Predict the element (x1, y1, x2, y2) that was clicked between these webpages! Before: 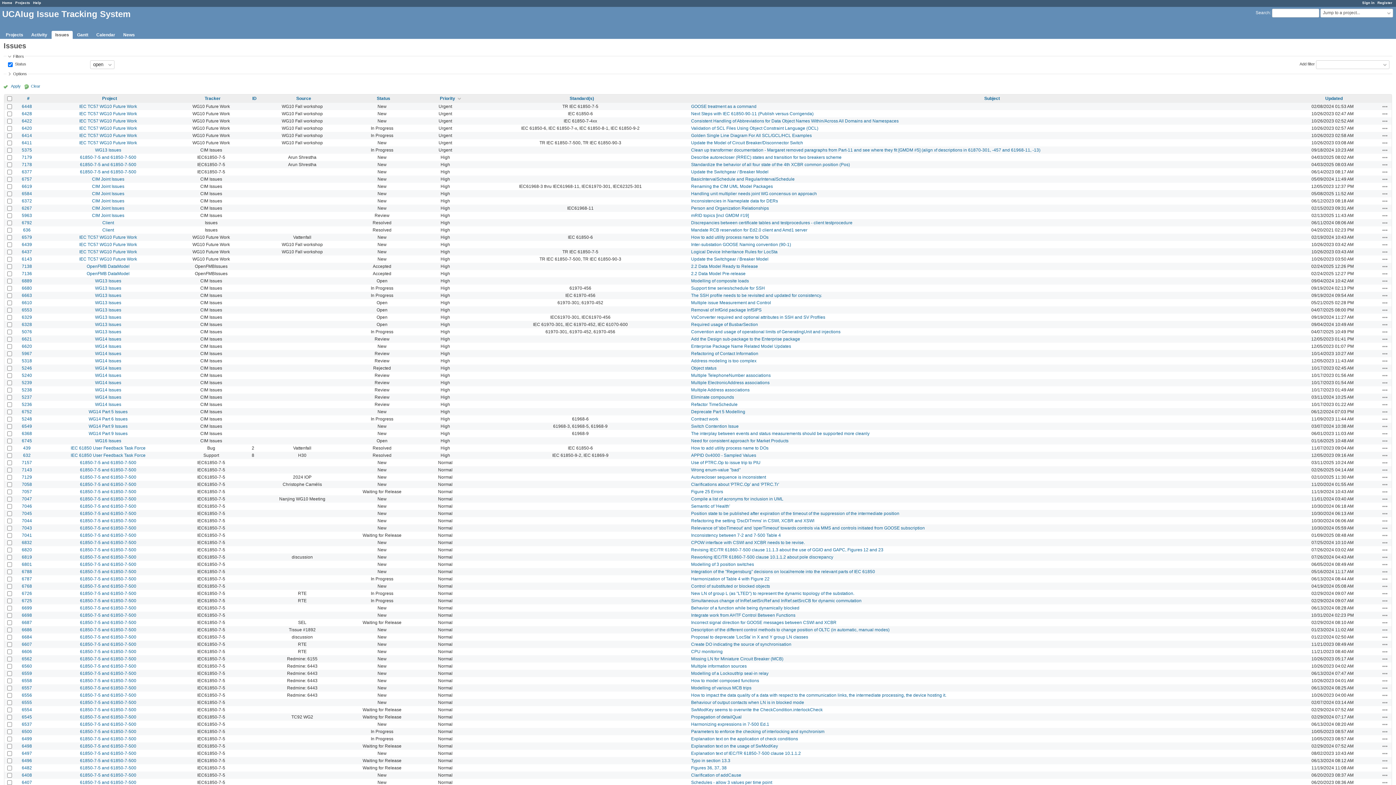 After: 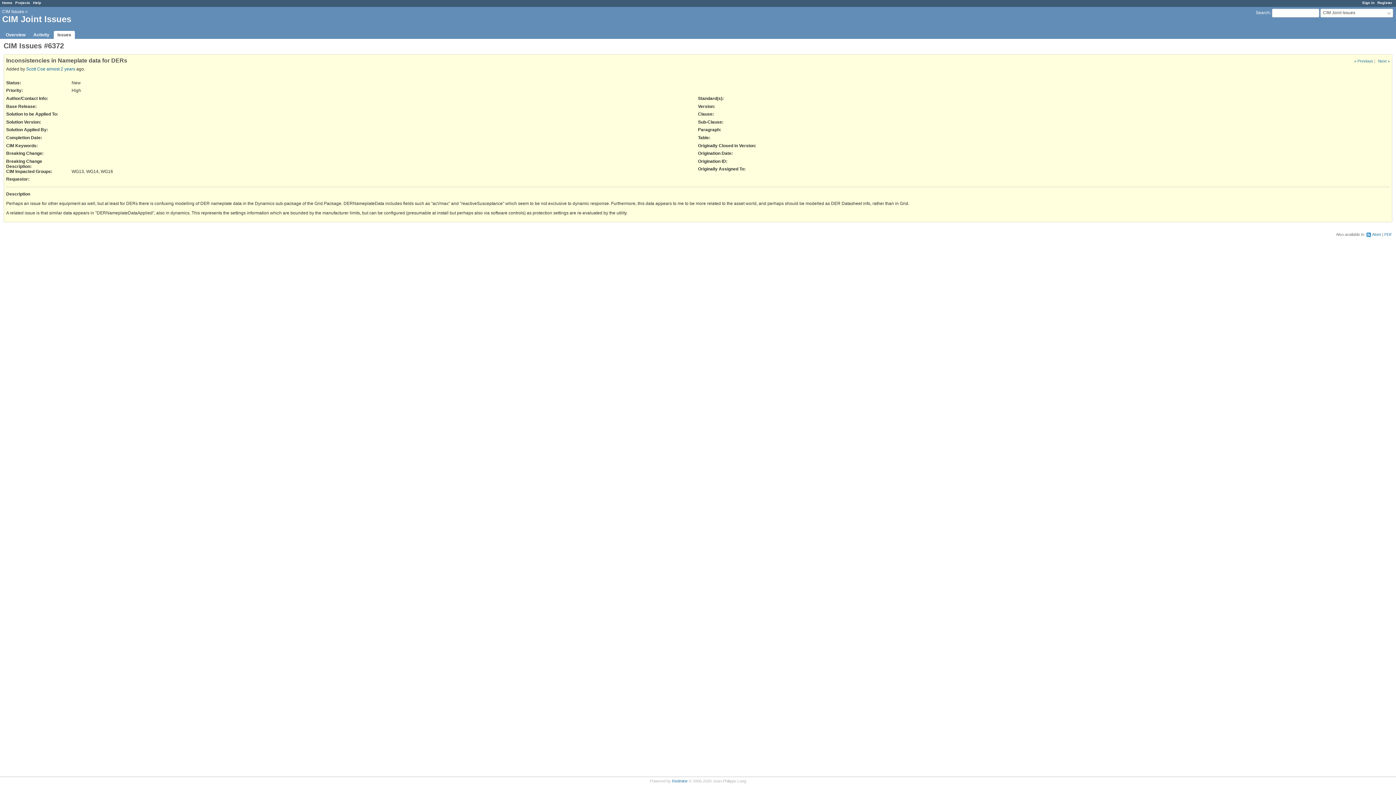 Action: label: 6372 bbox: (21, 198, 32, 203)